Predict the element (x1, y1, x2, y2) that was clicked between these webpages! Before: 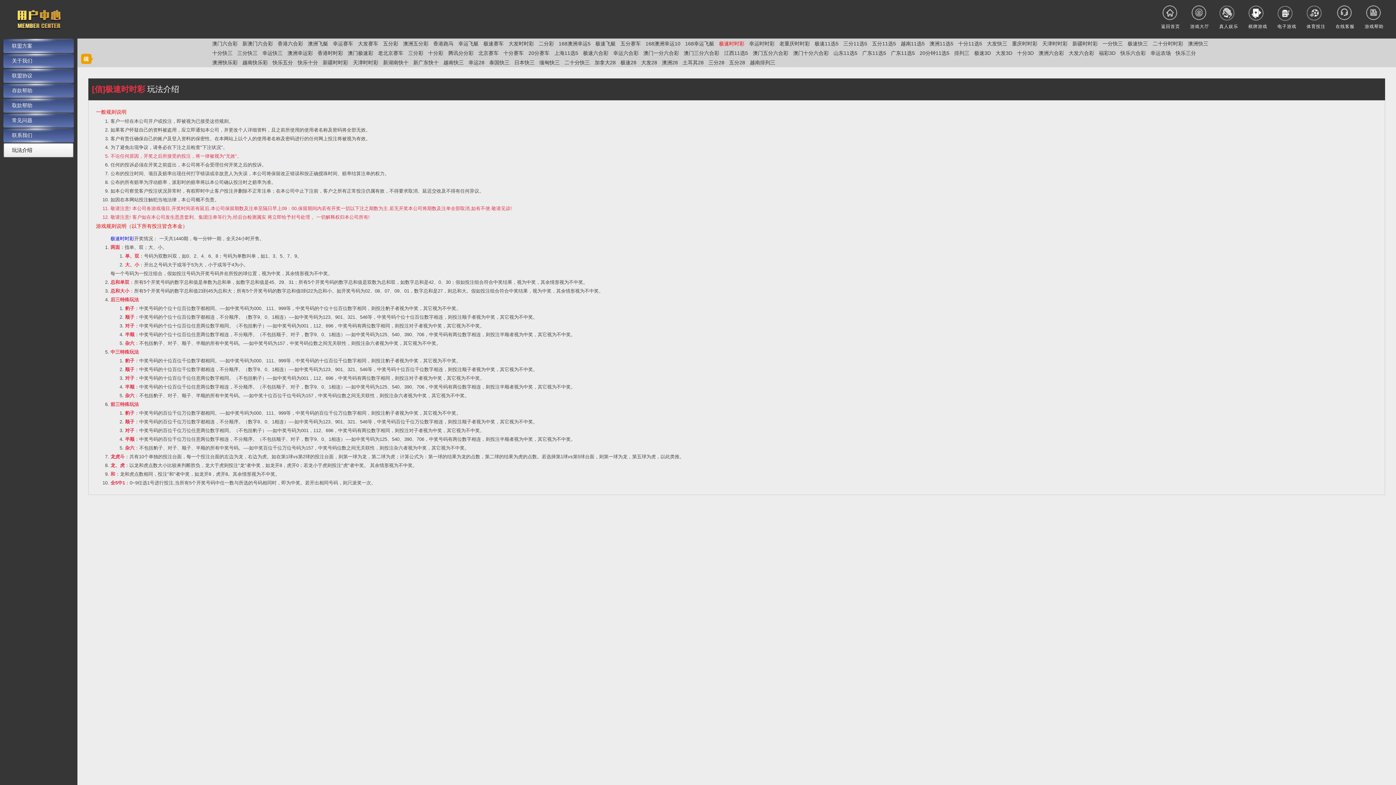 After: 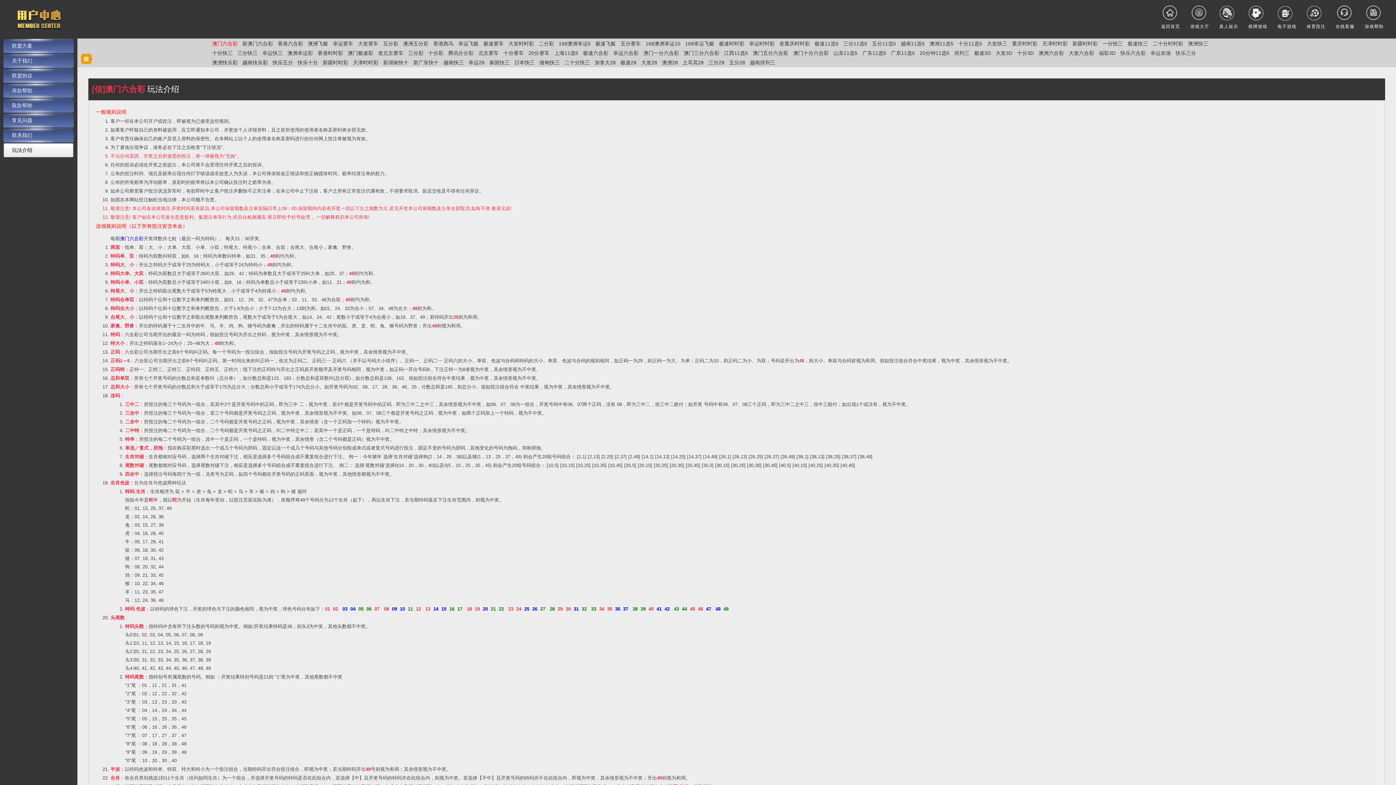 Action: label: 玩法介绍 bbox: (2, 142, 74, 157)